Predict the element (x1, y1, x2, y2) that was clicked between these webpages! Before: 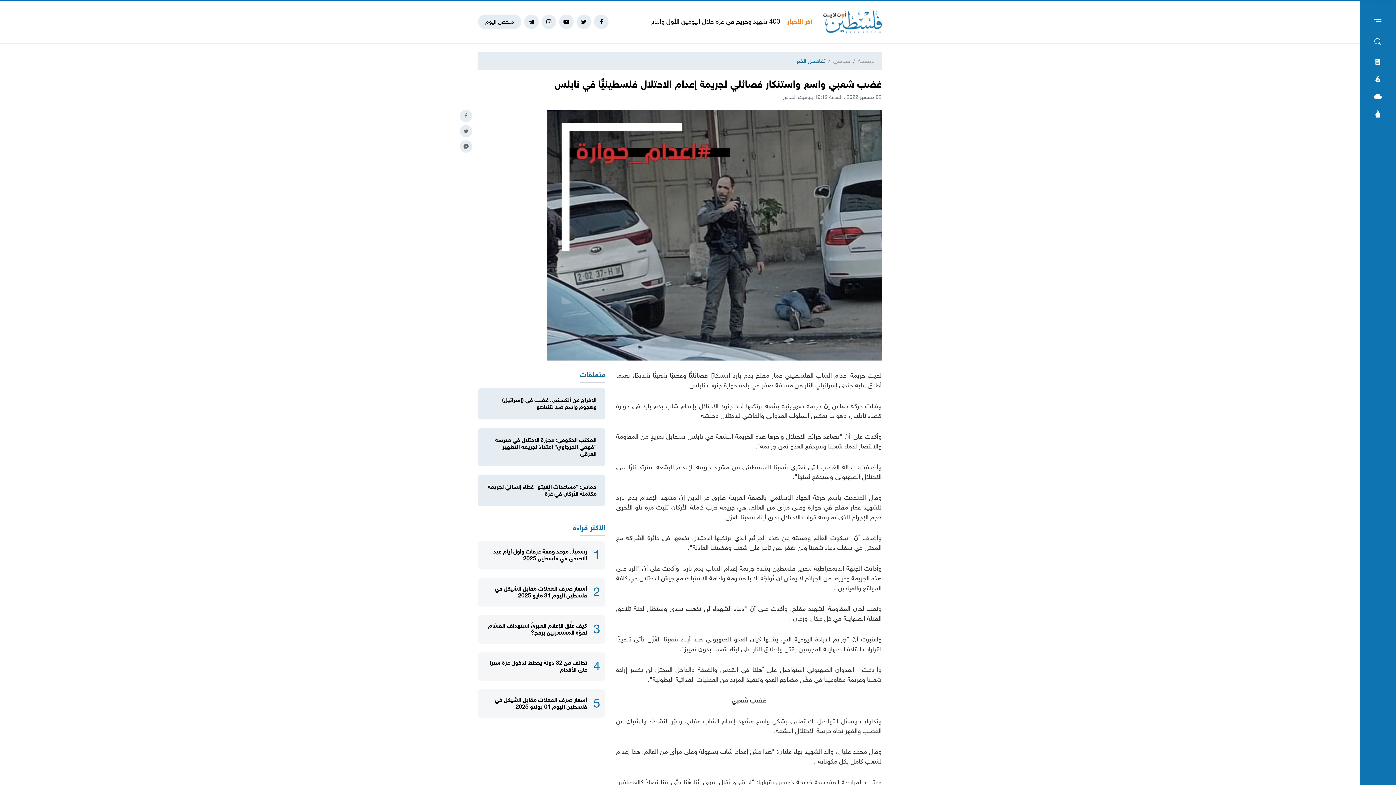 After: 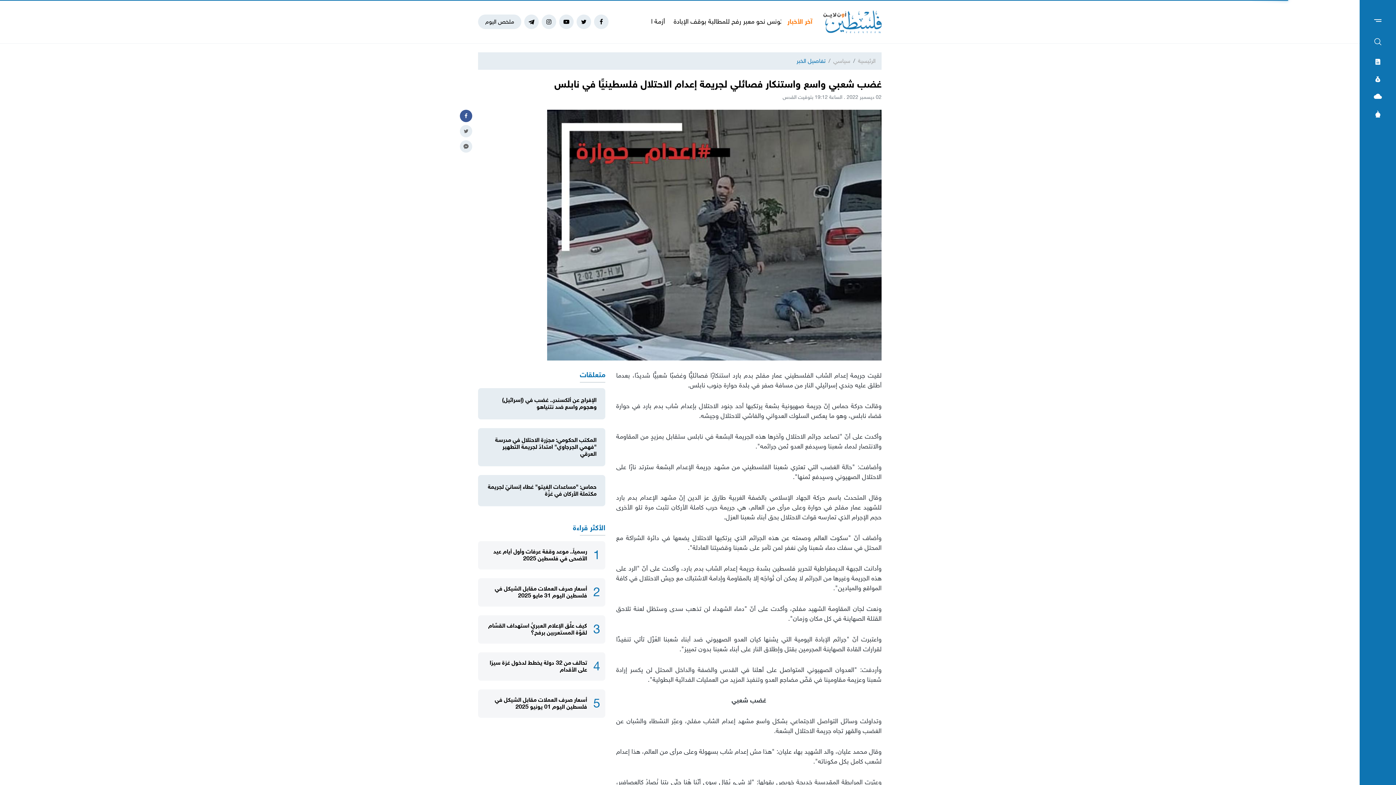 Action: bbox: (460, 109, 472, 122)